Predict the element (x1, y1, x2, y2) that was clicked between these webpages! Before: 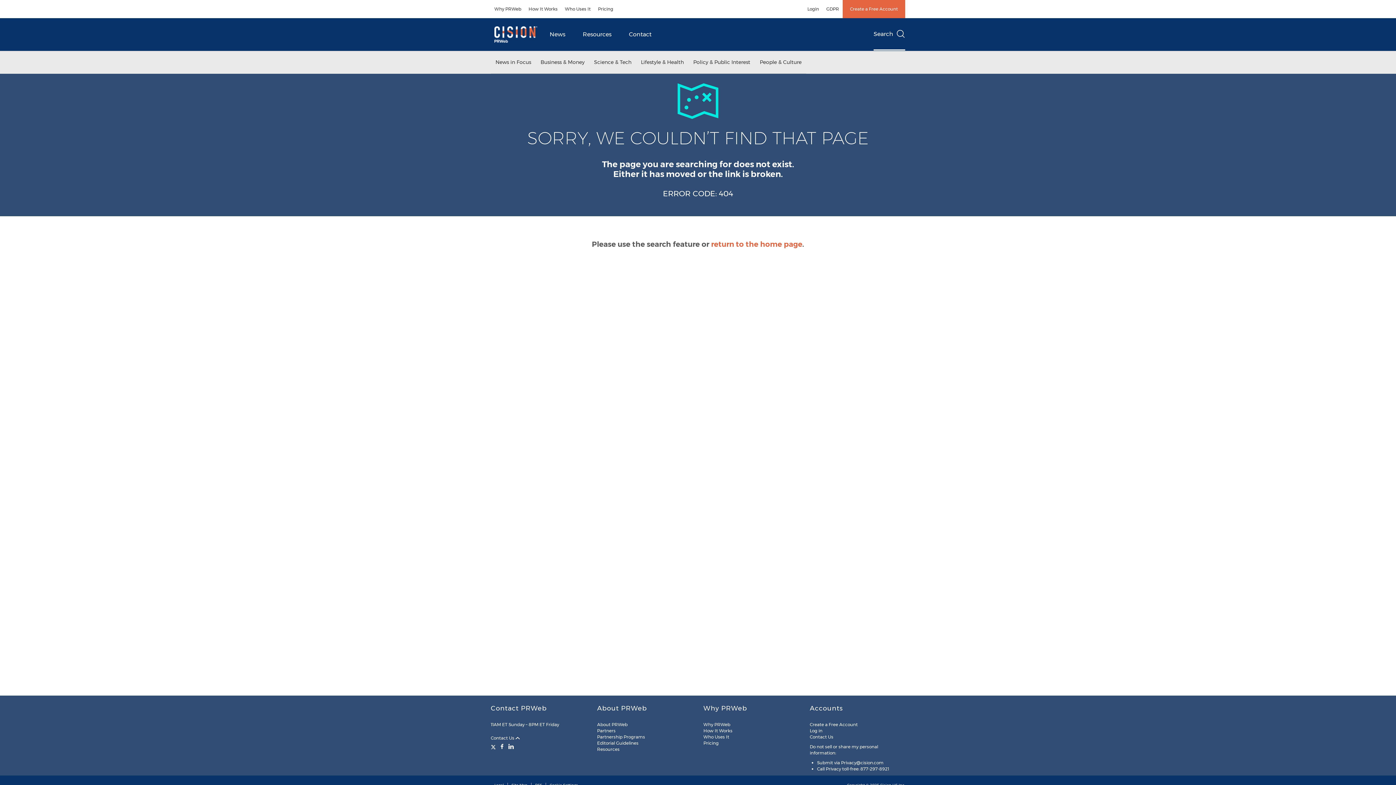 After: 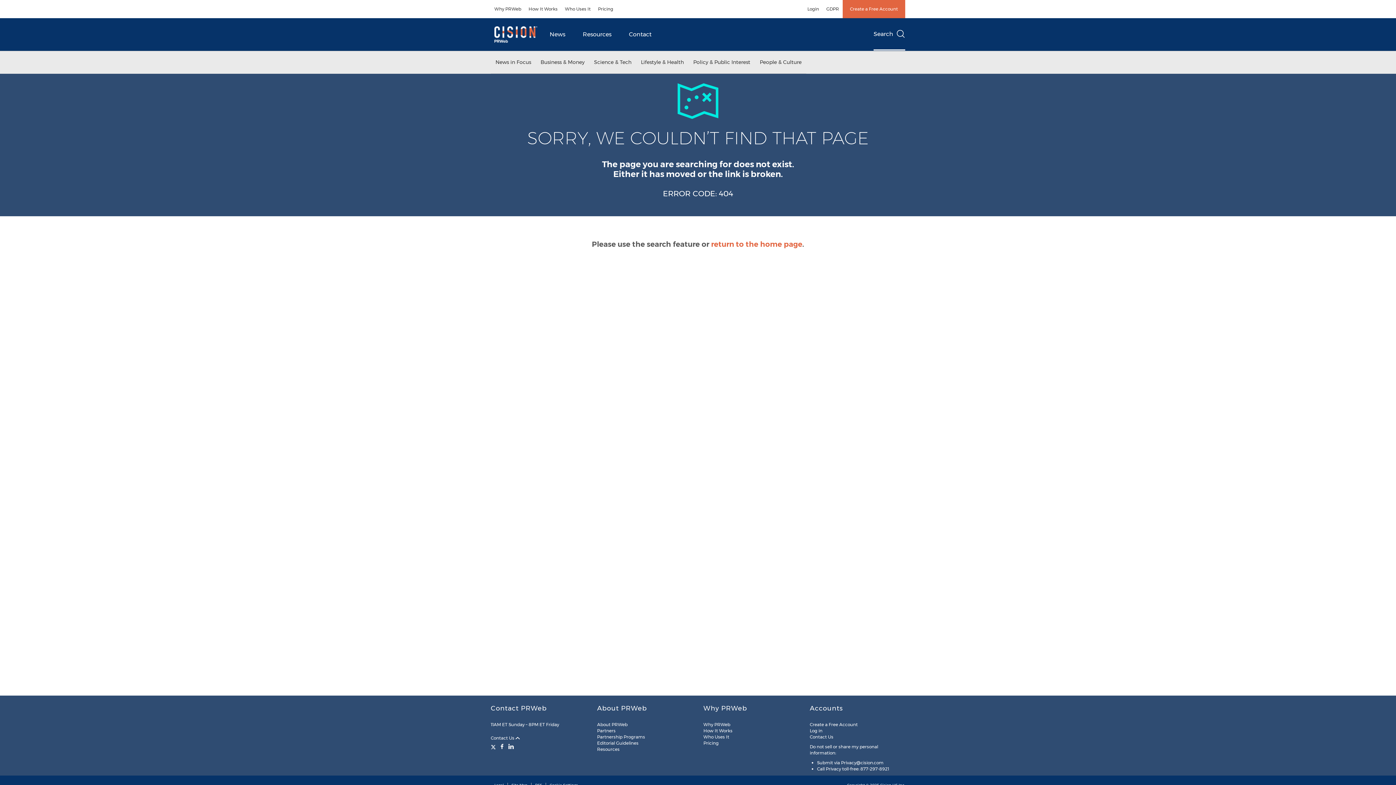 Action: bbox: (498, 743, 505, 750) label: Facebook